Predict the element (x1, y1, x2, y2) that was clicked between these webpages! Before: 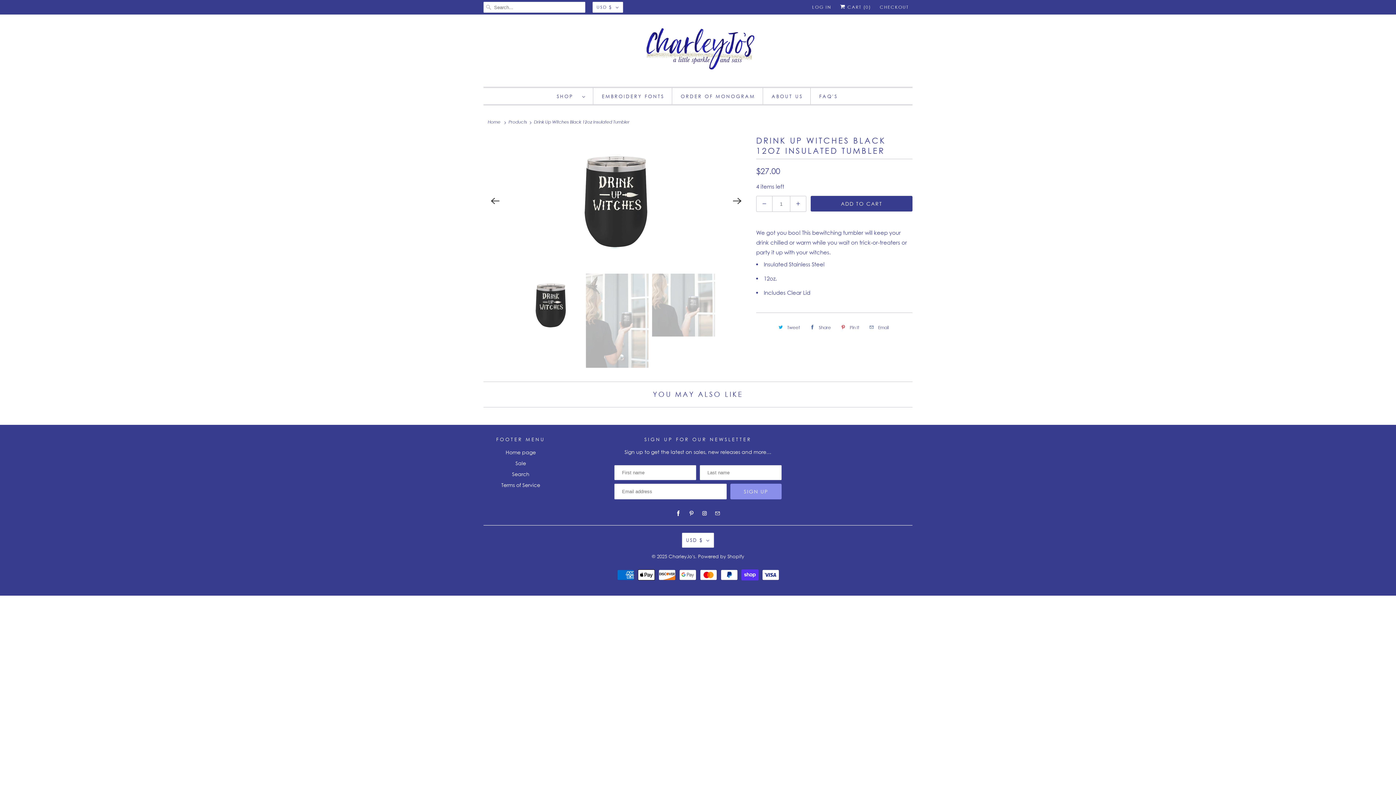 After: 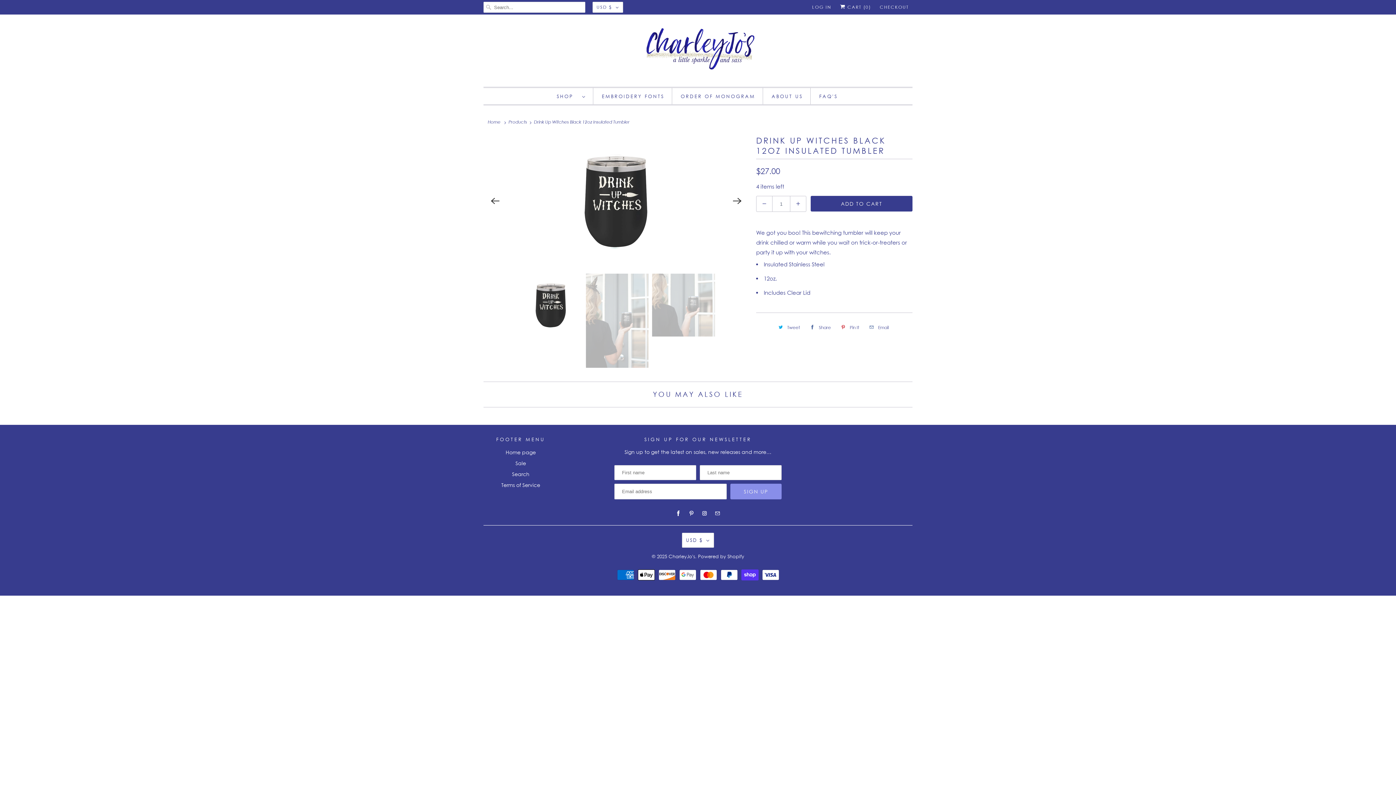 Action: label: Email bbox: (866, 321, 891, 333)